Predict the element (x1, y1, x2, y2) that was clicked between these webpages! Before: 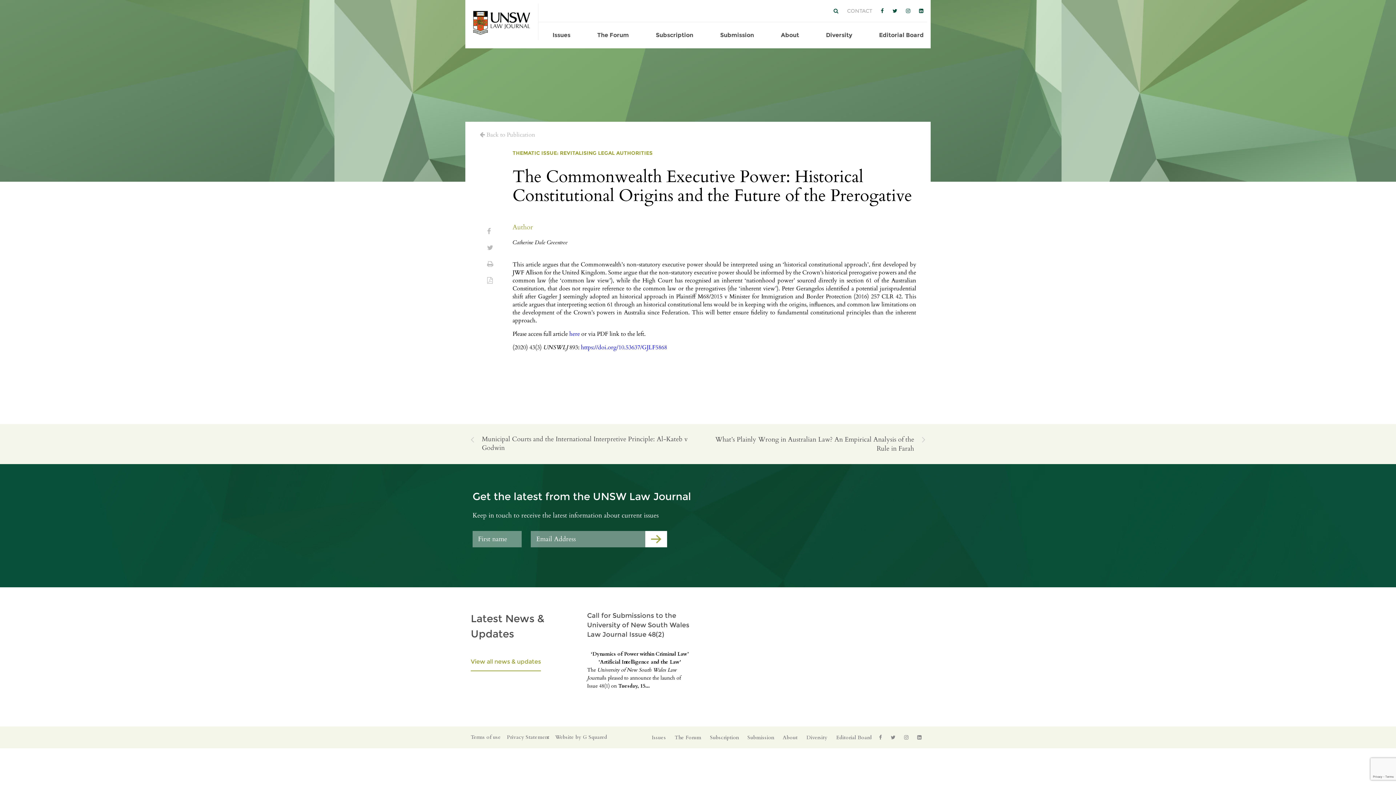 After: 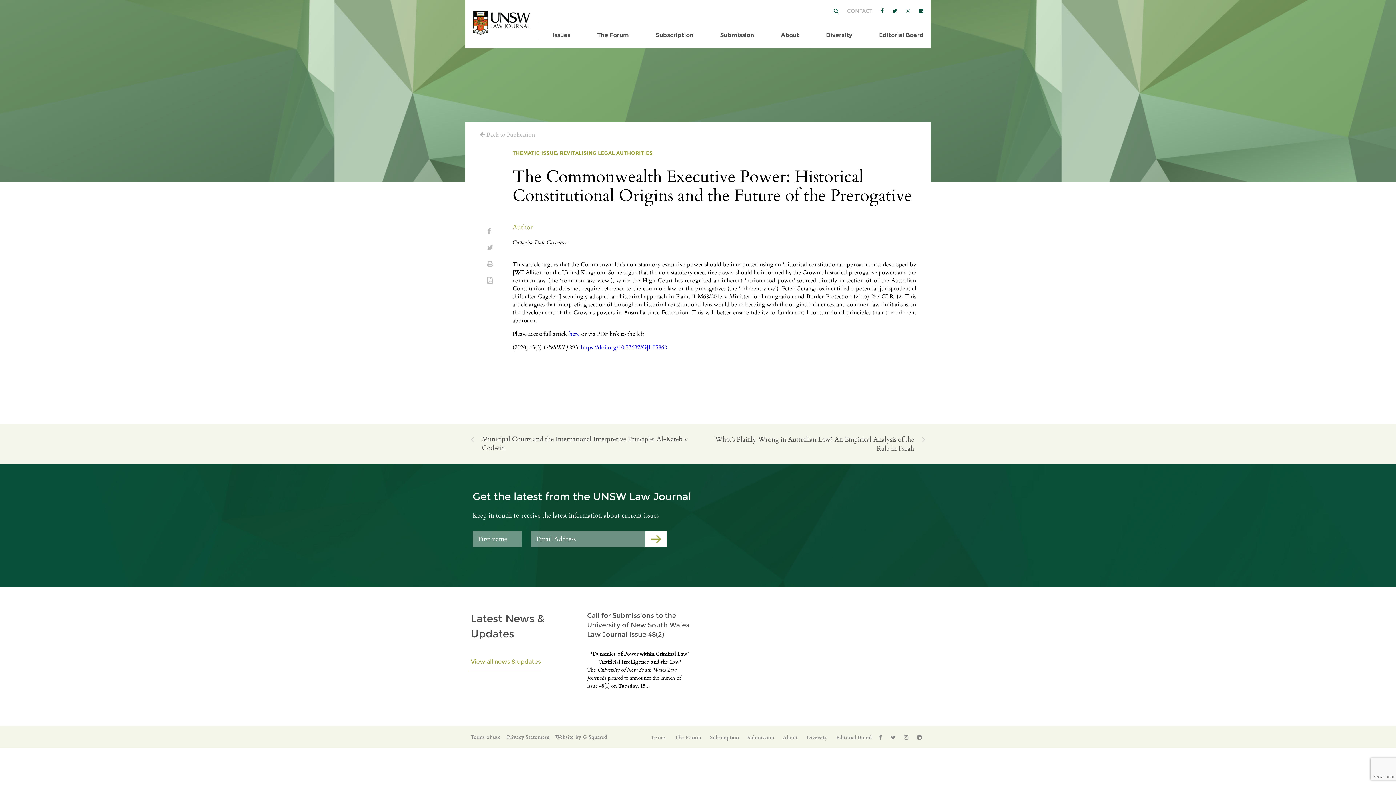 Action: bbox: (881, 7, 884, 14)